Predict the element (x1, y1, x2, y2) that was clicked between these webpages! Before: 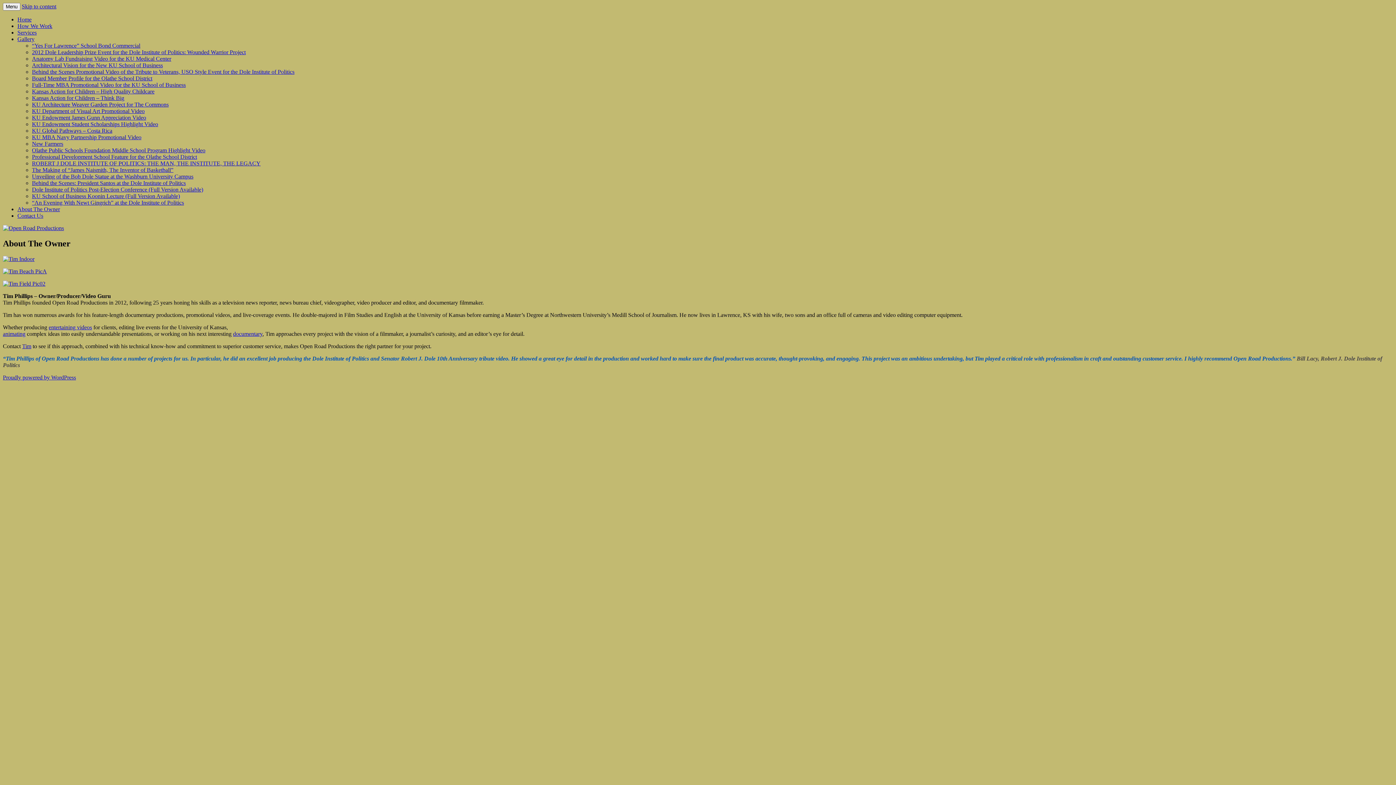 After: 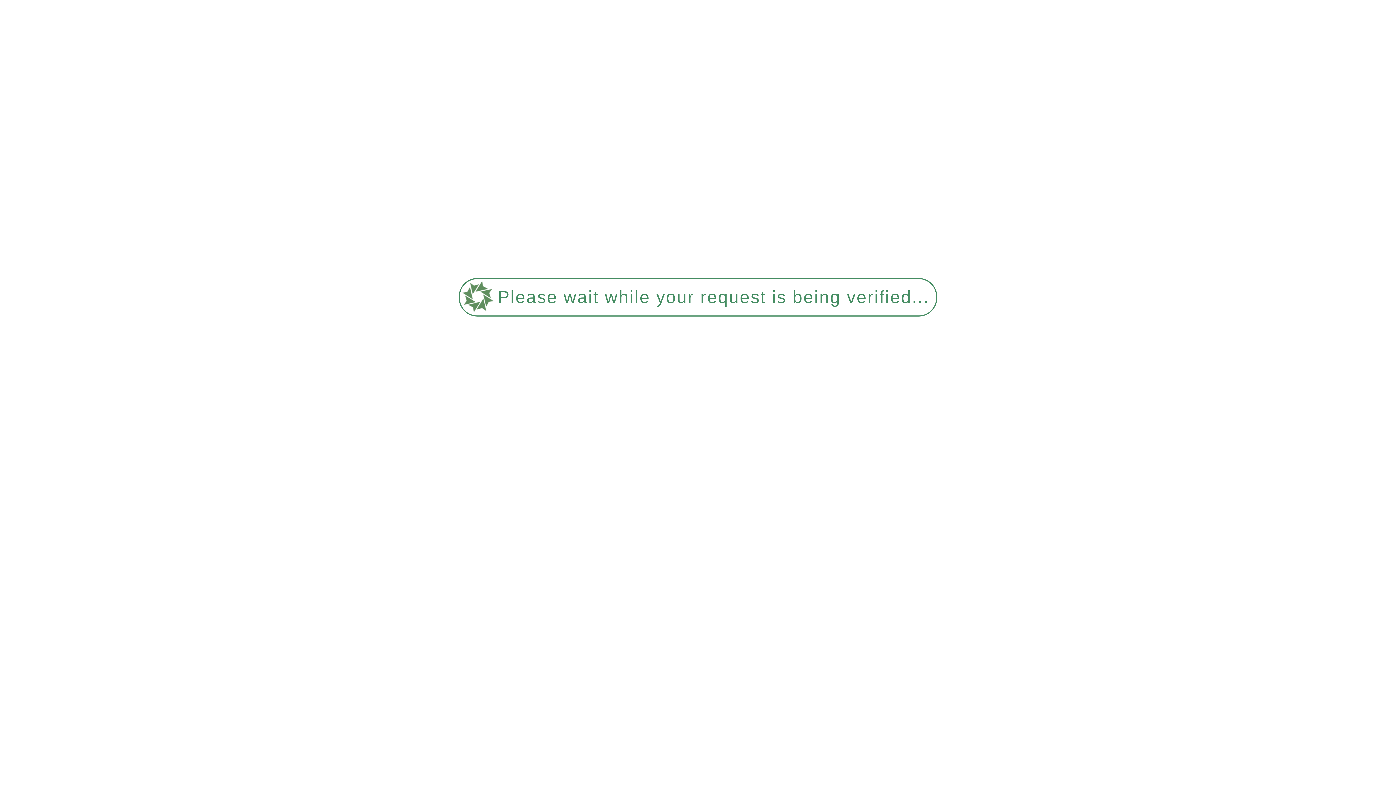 Action: bbox: (32, 121, 158, 127) label: KU Endowment Student Scholarships Highlight Video